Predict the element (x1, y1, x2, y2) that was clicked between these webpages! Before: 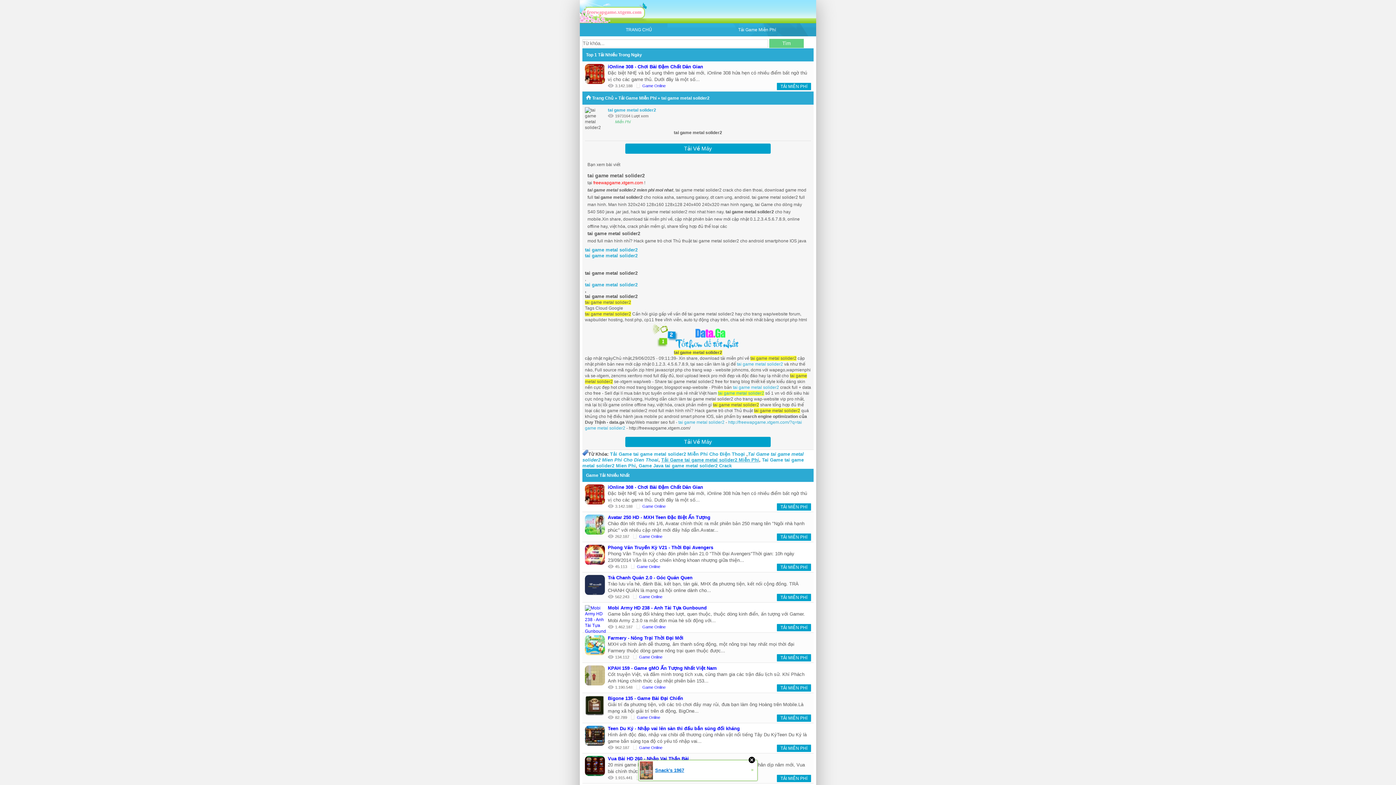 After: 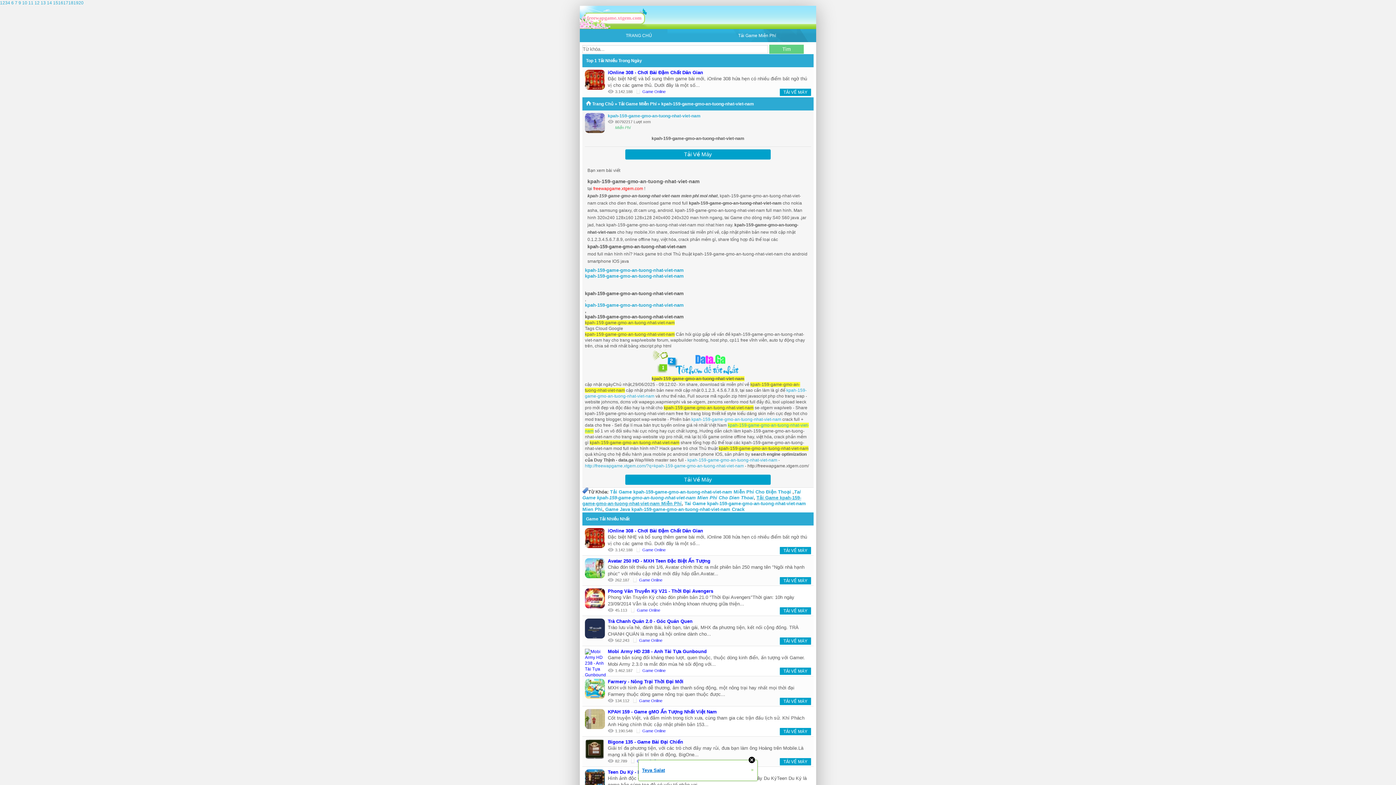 Action: label: KPAH 159 - Game gMO Ấn Tượng Nhất Việt Nam bbox: (608, 665, 717, 671)